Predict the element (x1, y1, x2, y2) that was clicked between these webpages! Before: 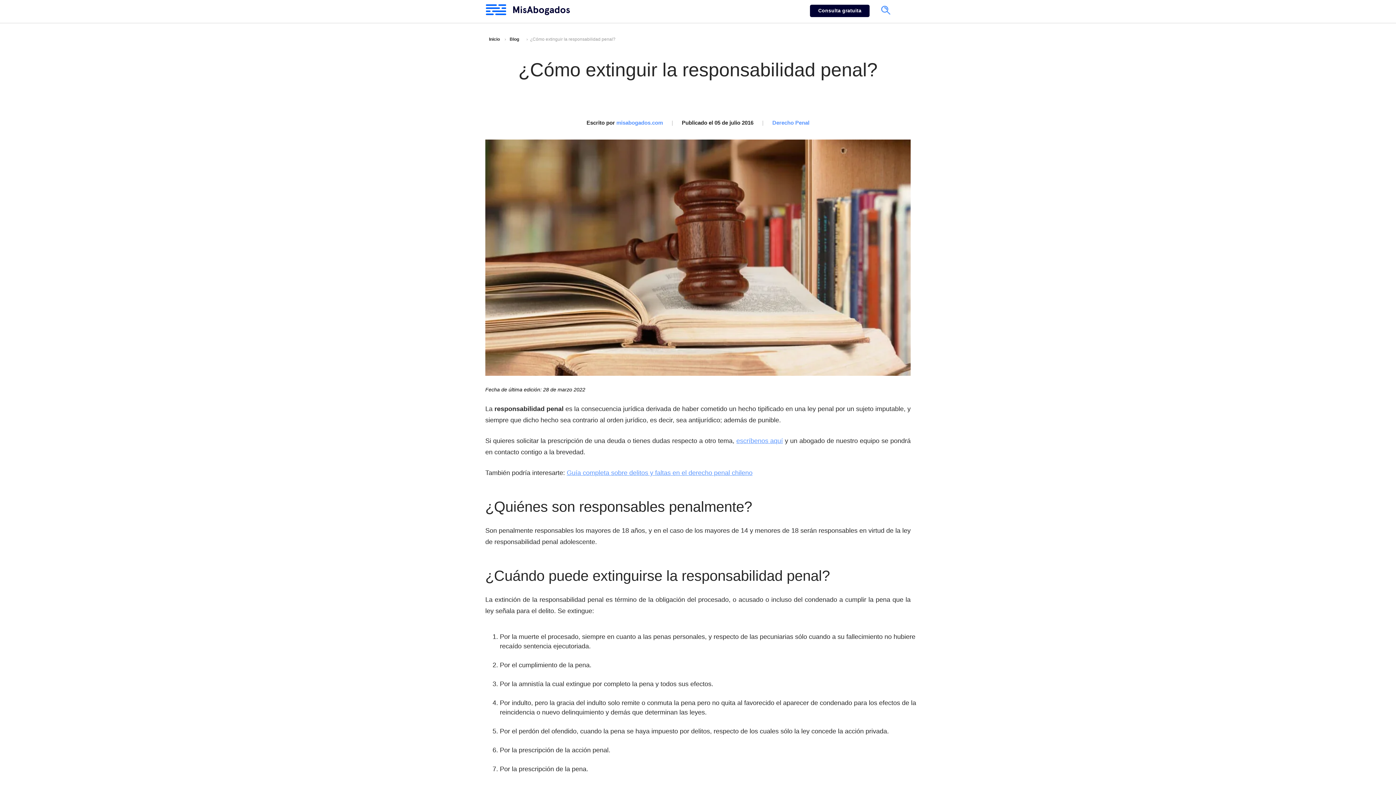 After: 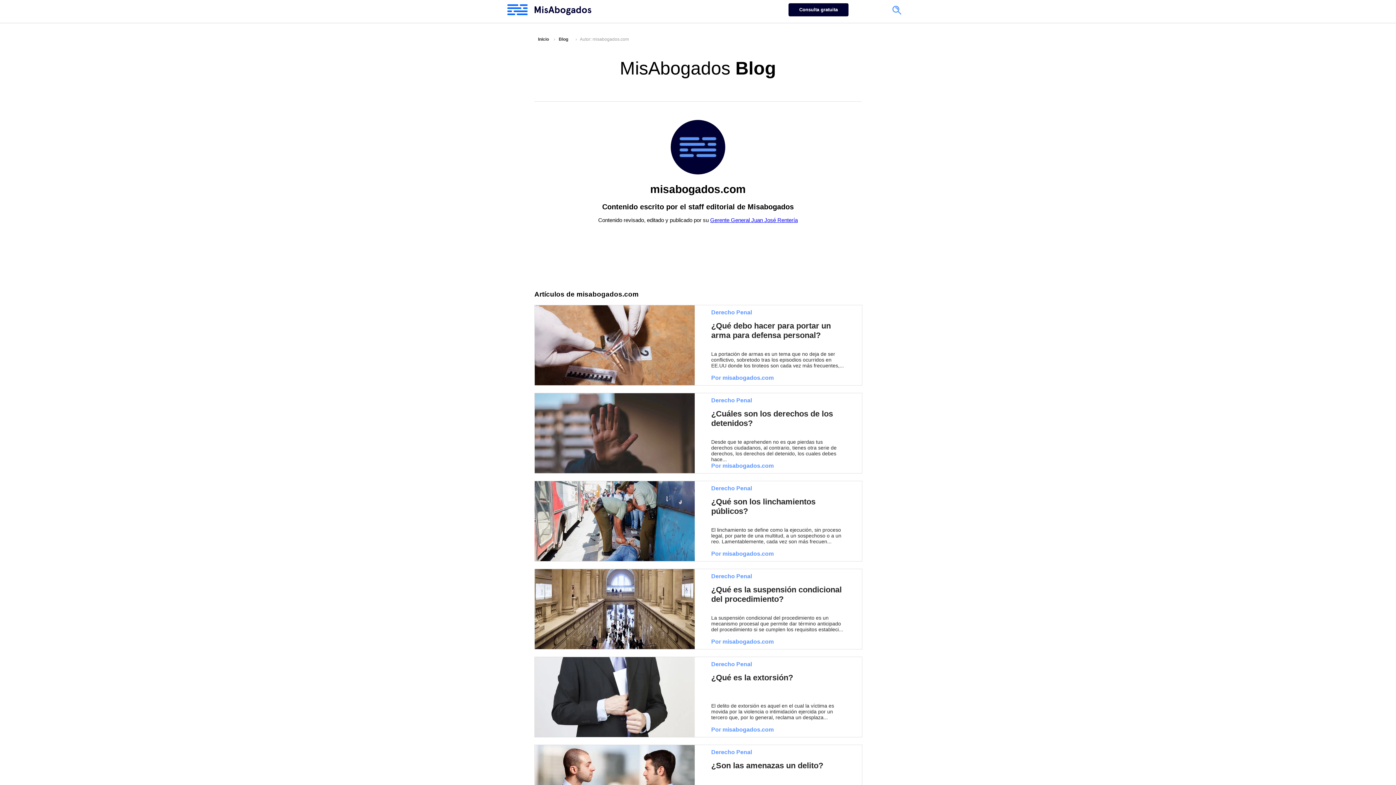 Action: label: misabogados.com bbox: (616, 119, 663, 125)